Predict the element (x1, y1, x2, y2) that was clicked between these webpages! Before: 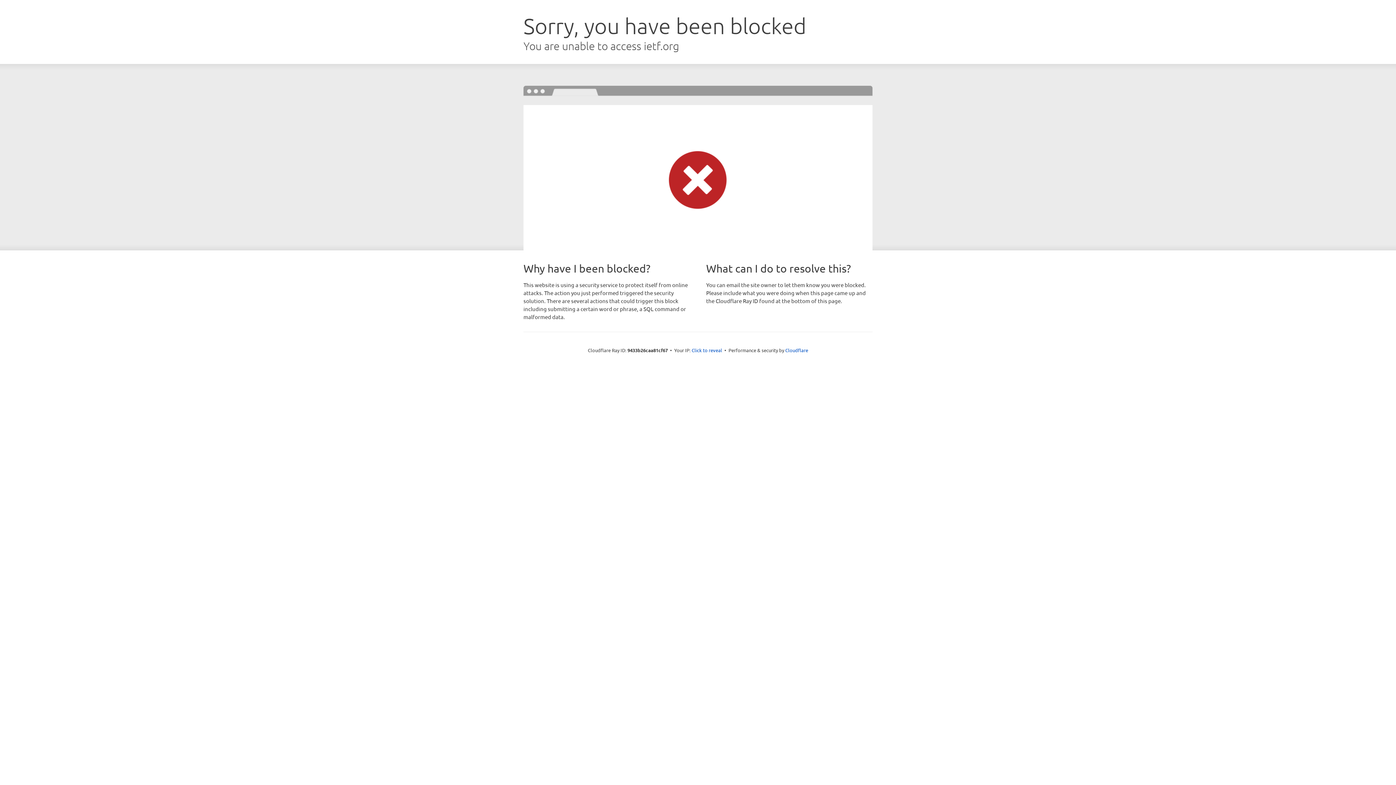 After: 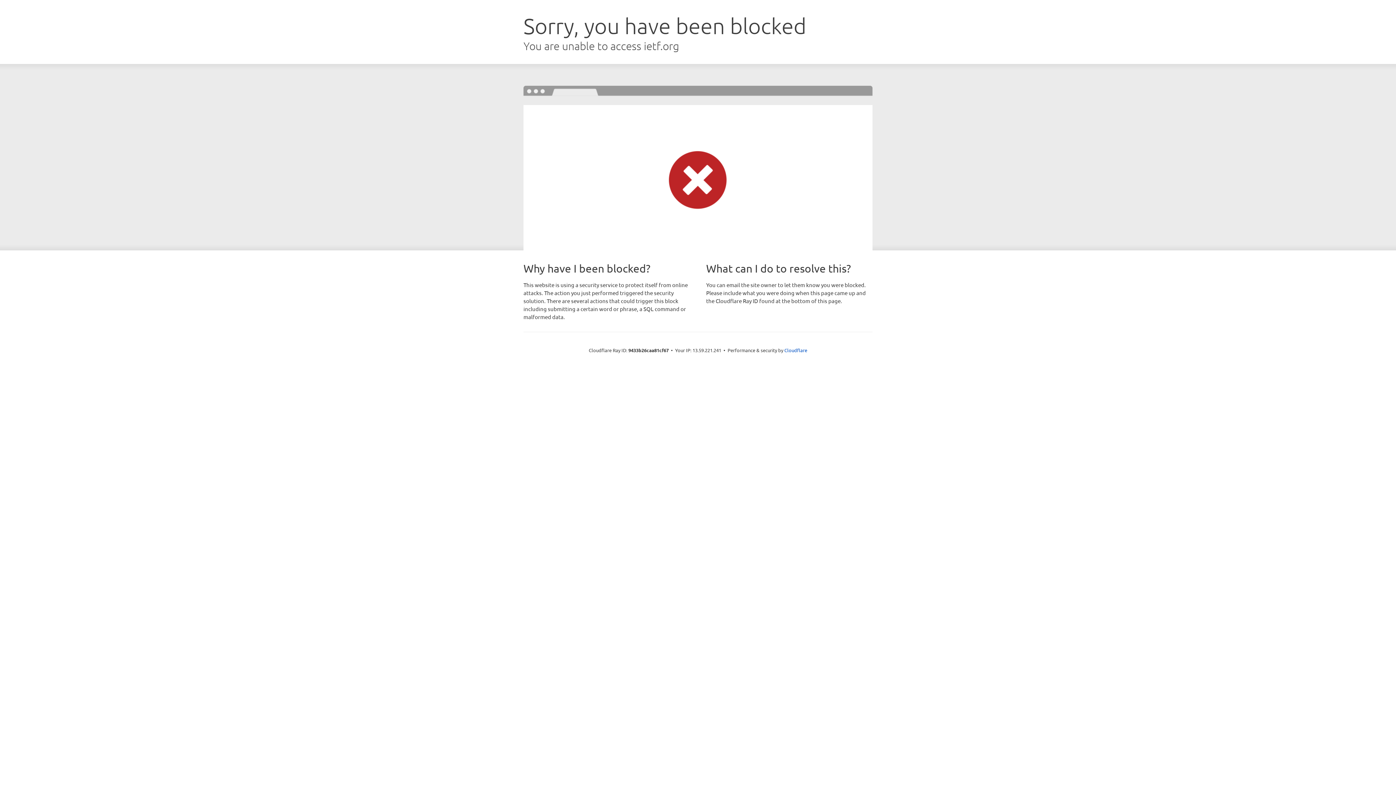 Action: label: Click to reveal bbox: (691, 346, 722, 353)